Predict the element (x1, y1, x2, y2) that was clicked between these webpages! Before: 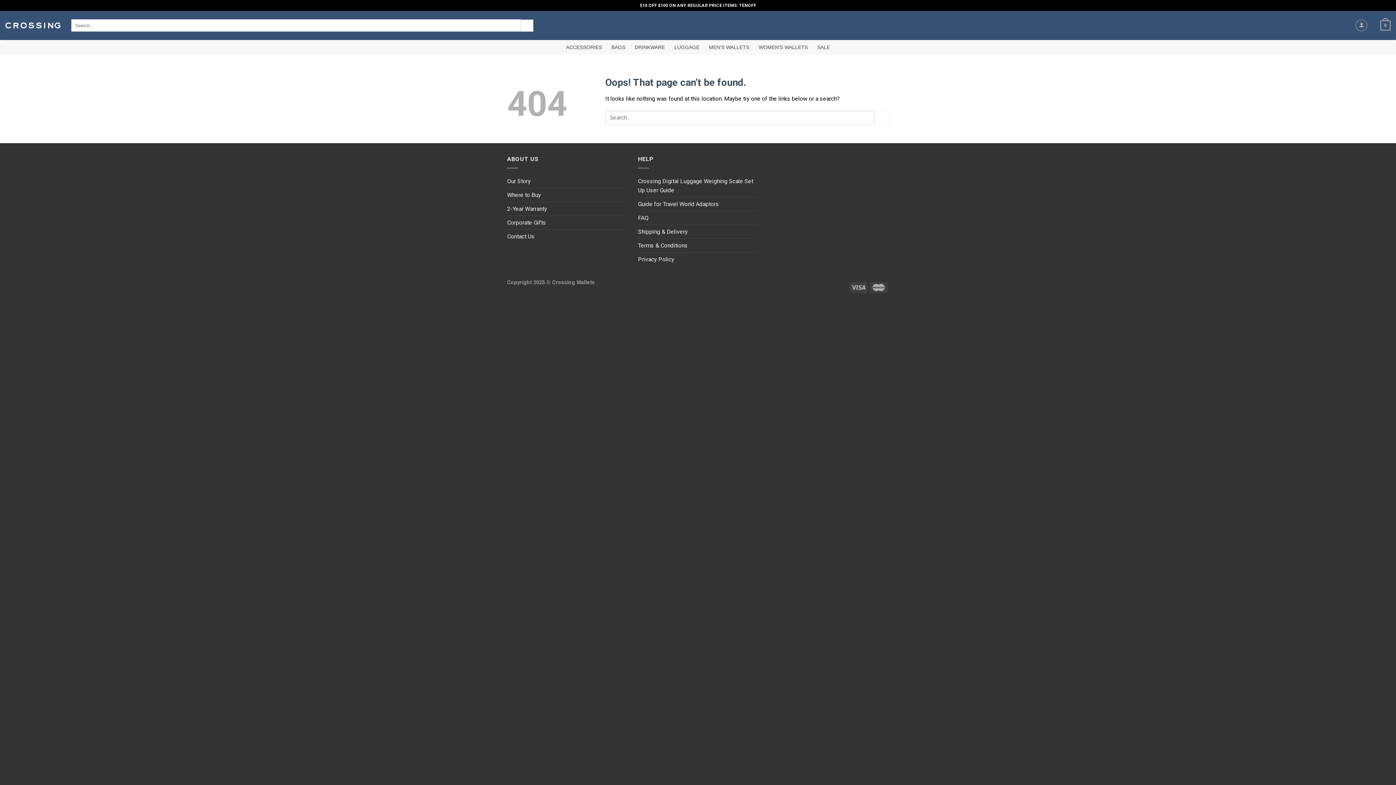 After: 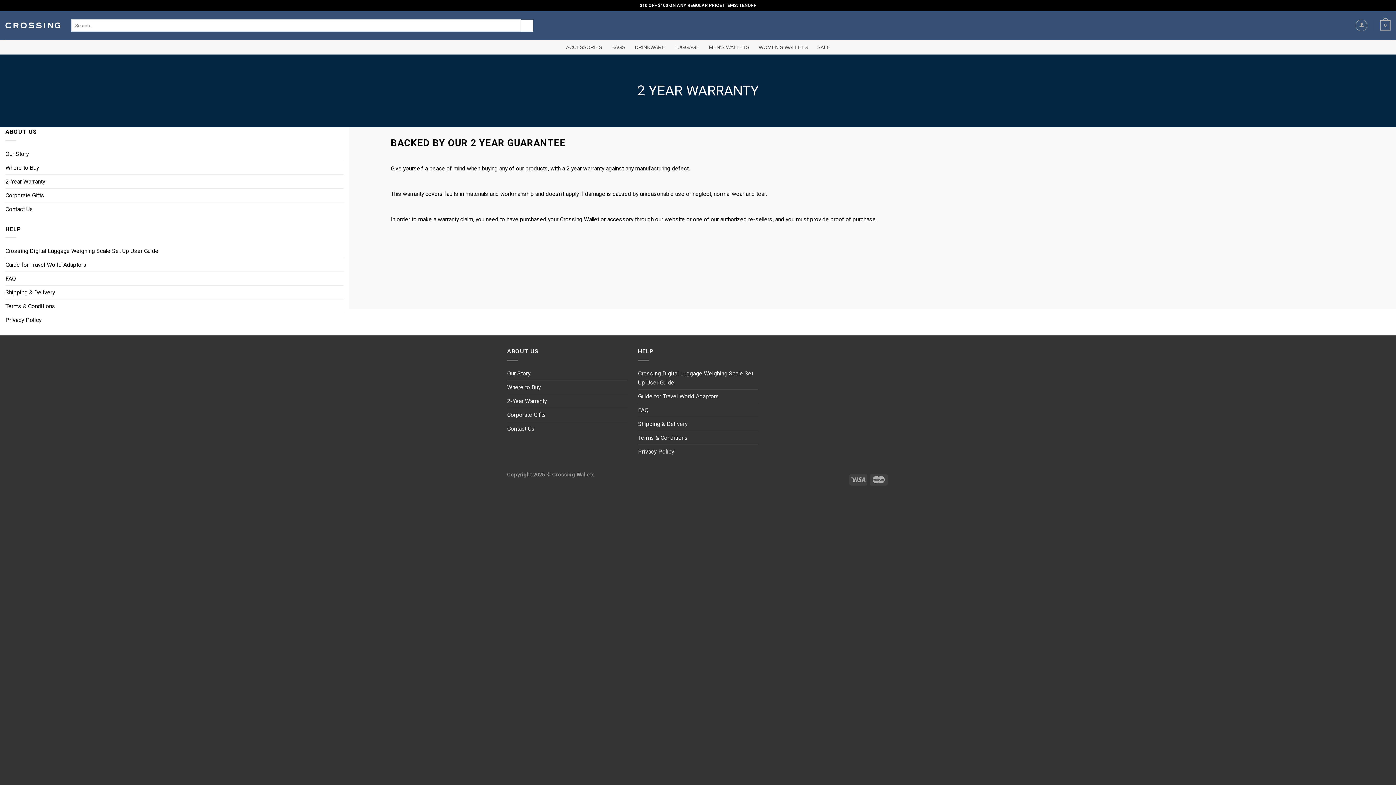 Action: bbox: (507, 202, 547, 215) label: 2-Year Warranty